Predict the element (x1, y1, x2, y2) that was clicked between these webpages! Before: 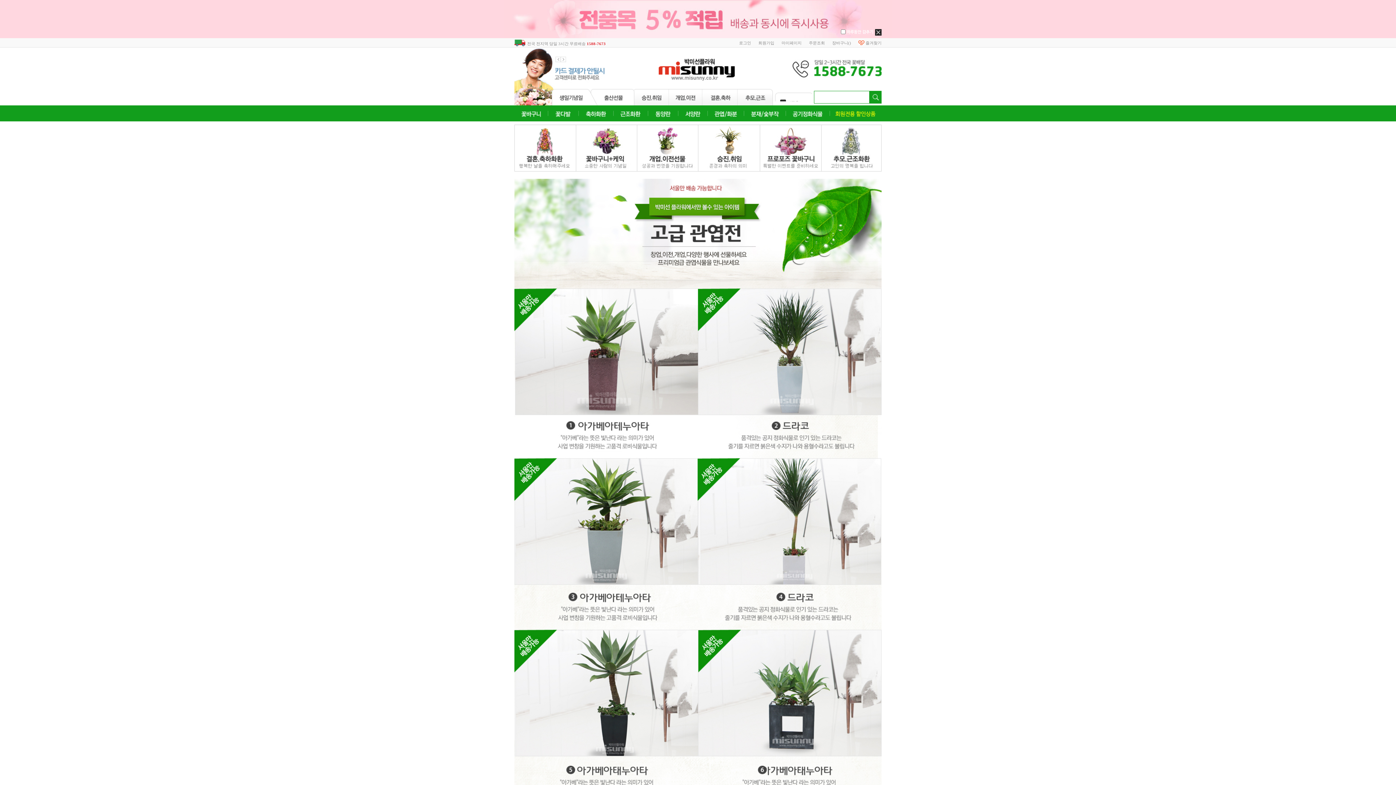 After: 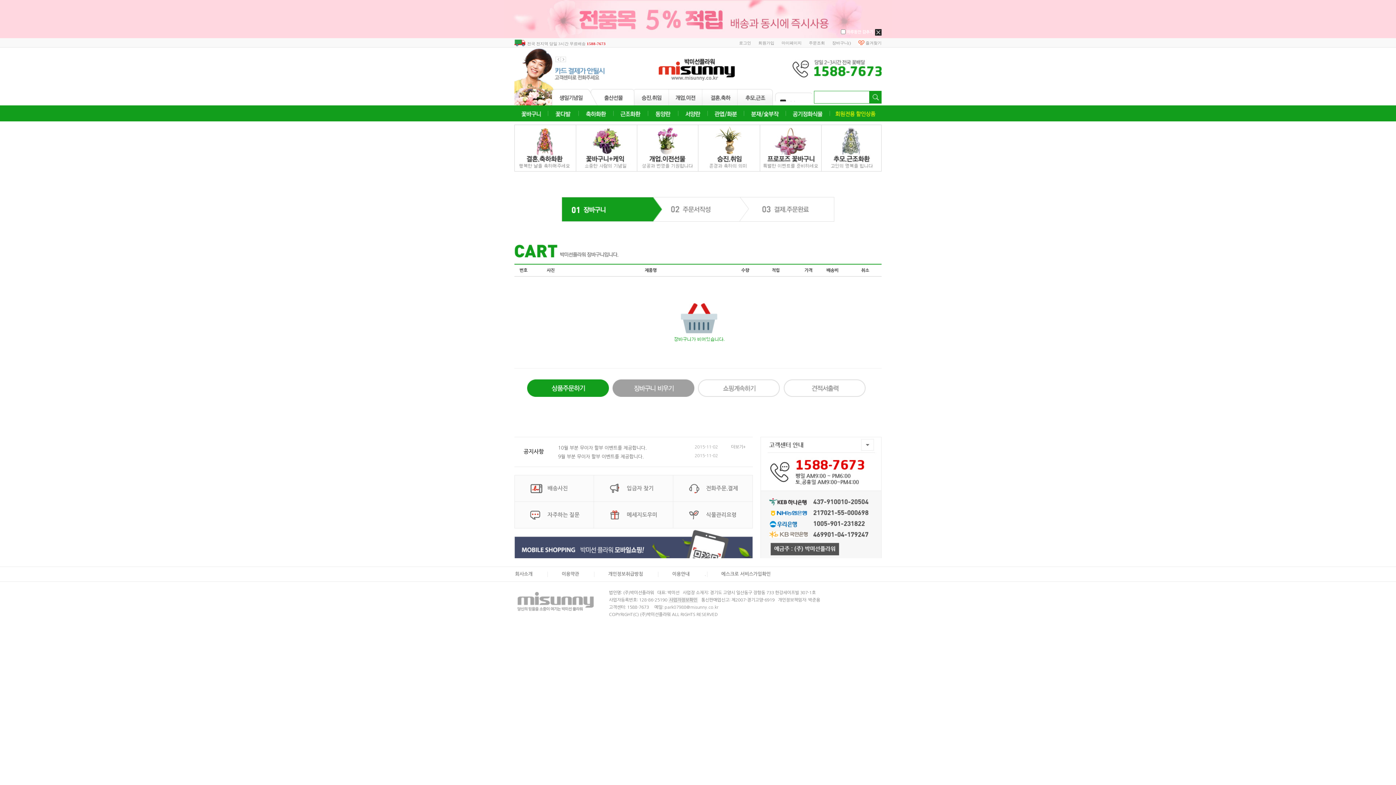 Action: label: 장바구니() bbox: (832, 40, 851, 45)